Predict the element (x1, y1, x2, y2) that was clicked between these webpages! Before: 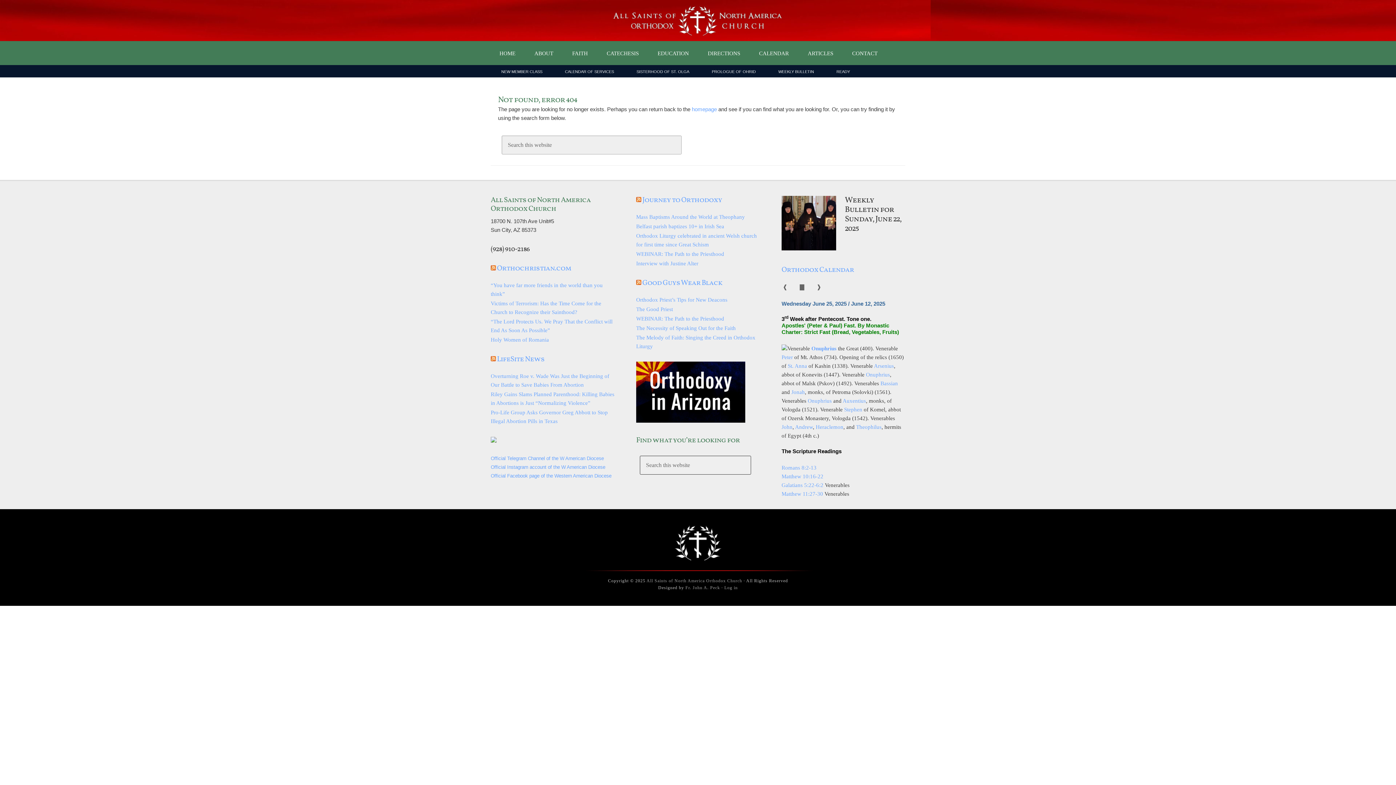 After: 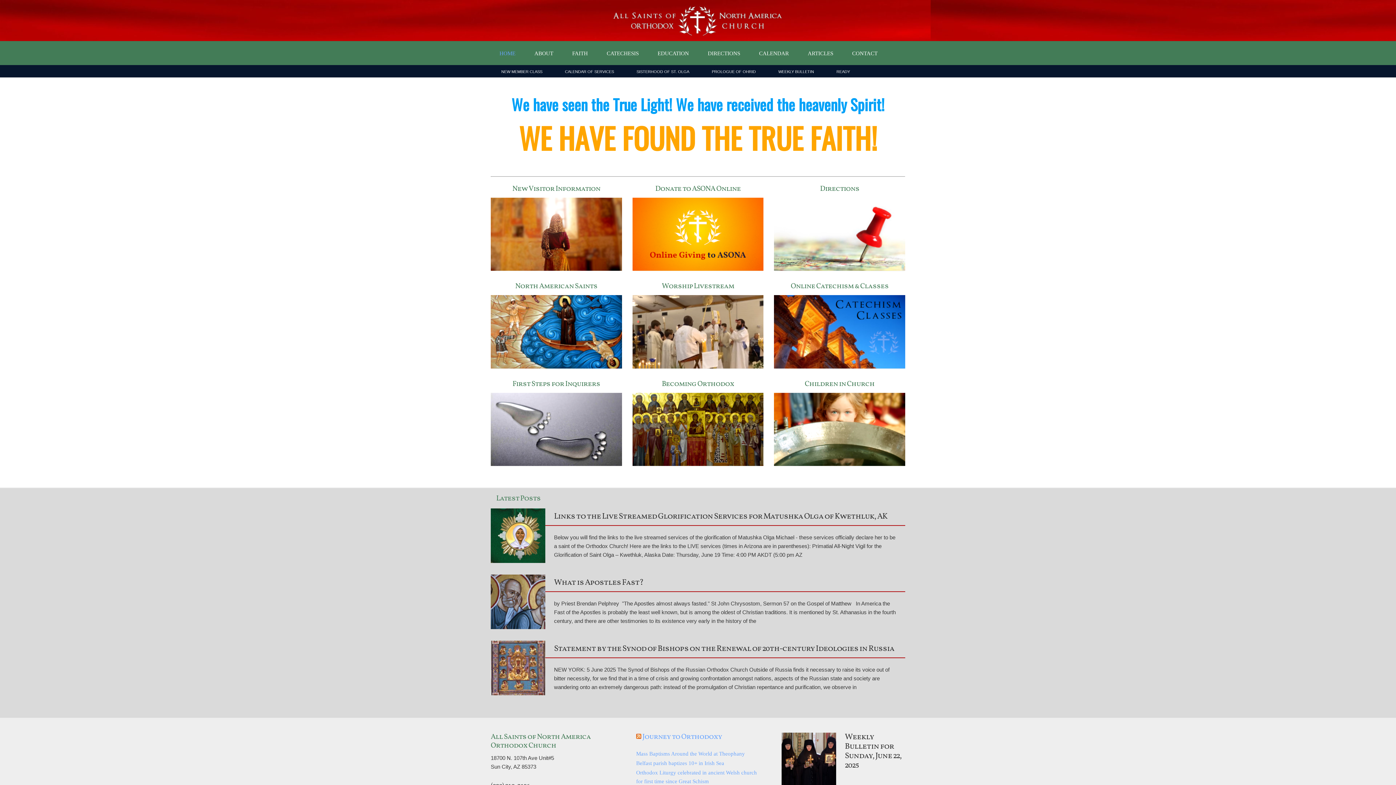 Action: bbox: (646, 578, 742, 583) label: All Saints of North America Orthodox Church